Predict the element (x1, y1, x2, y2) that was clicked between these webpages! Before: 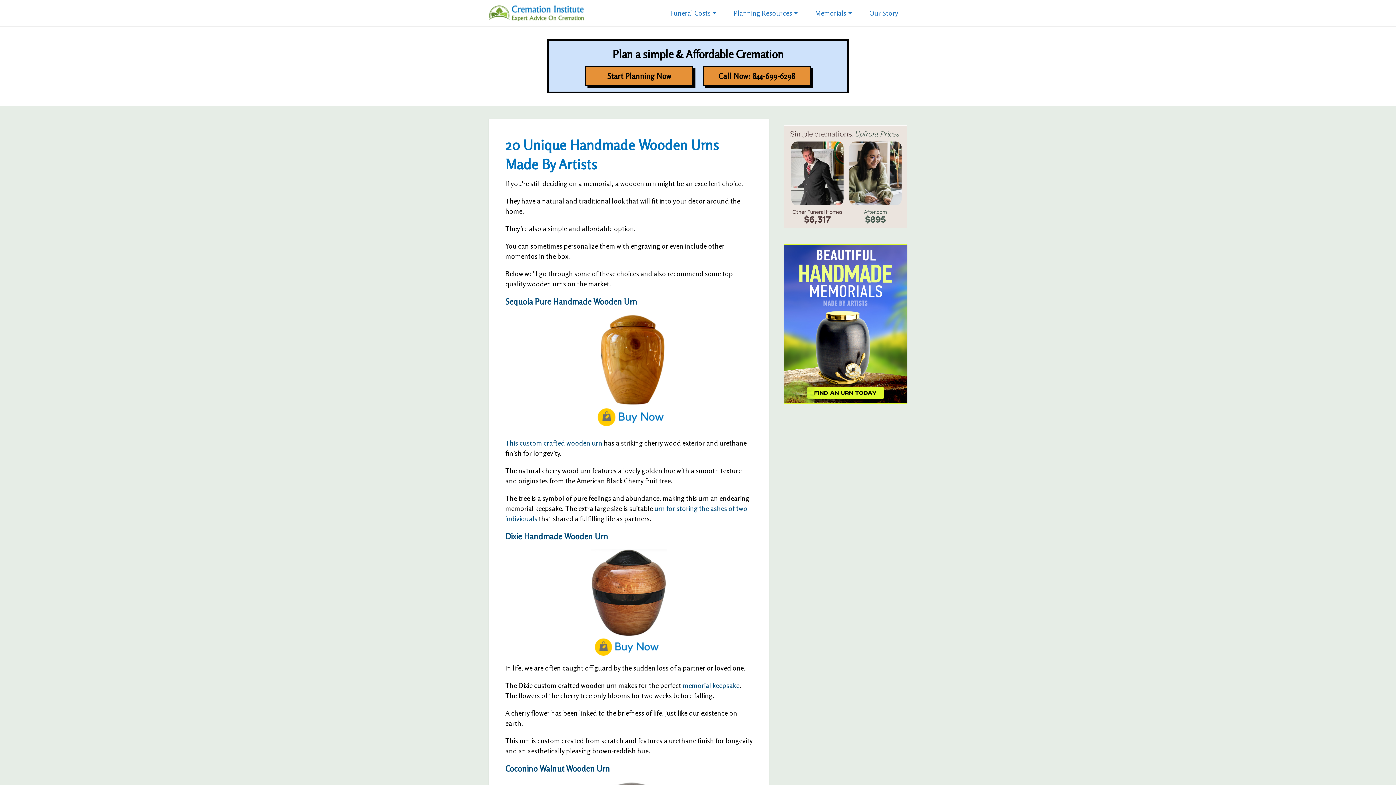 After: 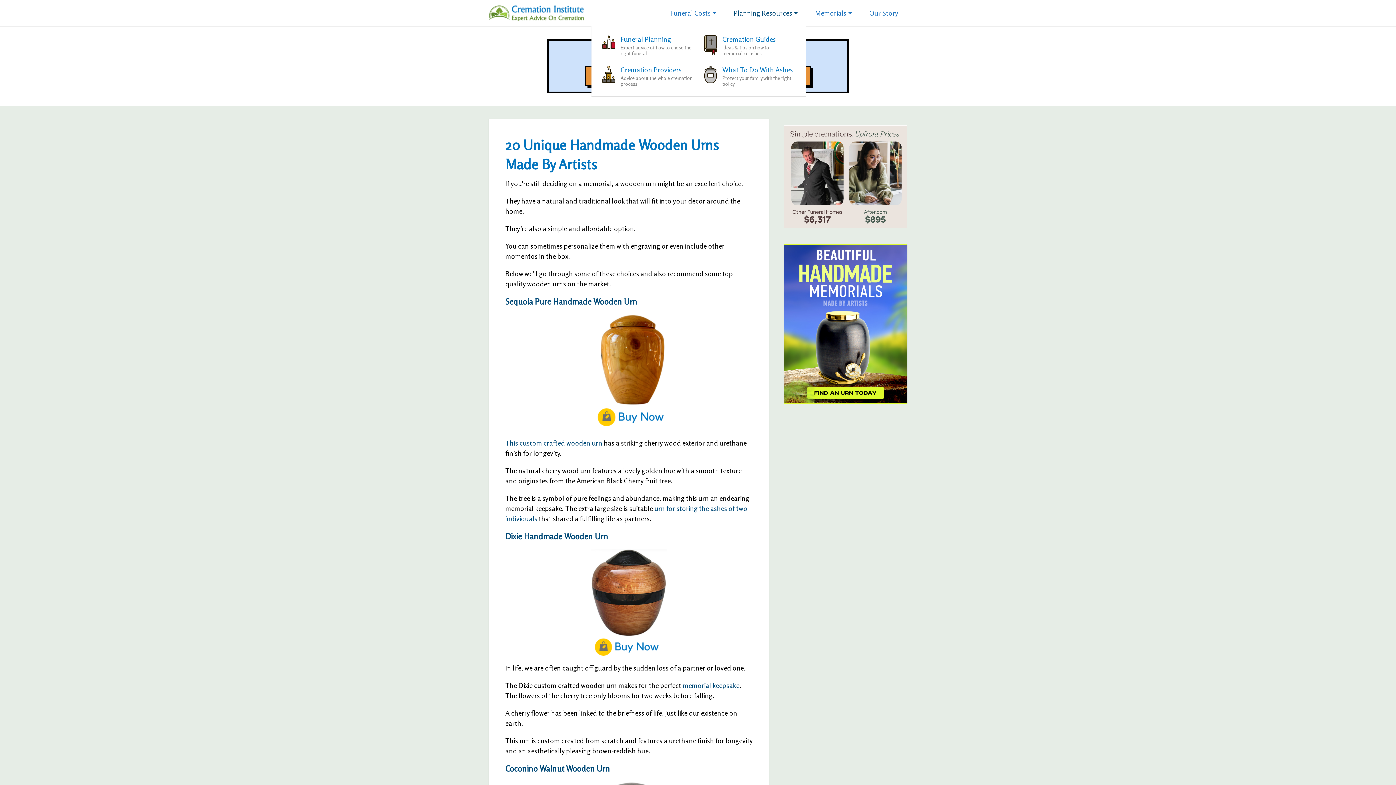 Action: label: Planning Resources bbox: (724, 0, 806, 26)